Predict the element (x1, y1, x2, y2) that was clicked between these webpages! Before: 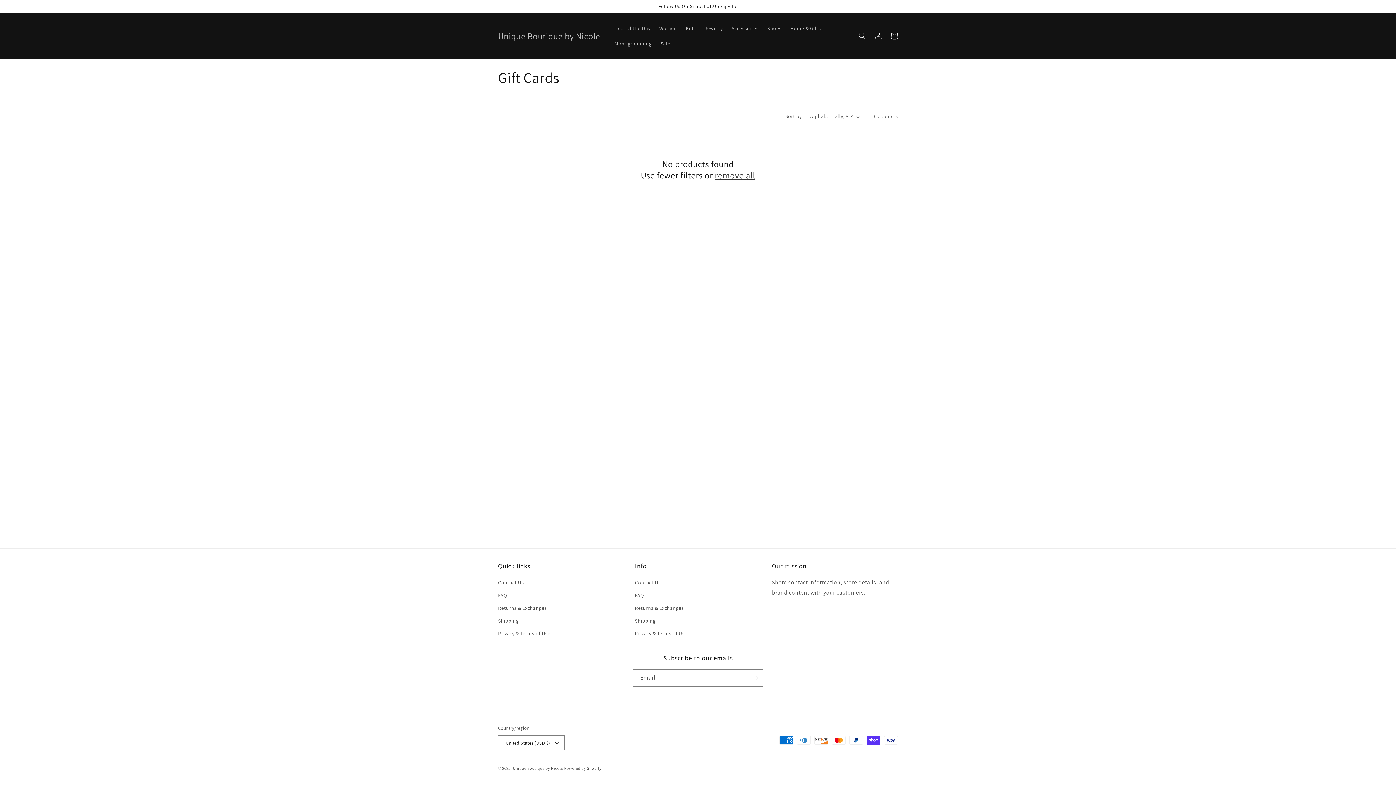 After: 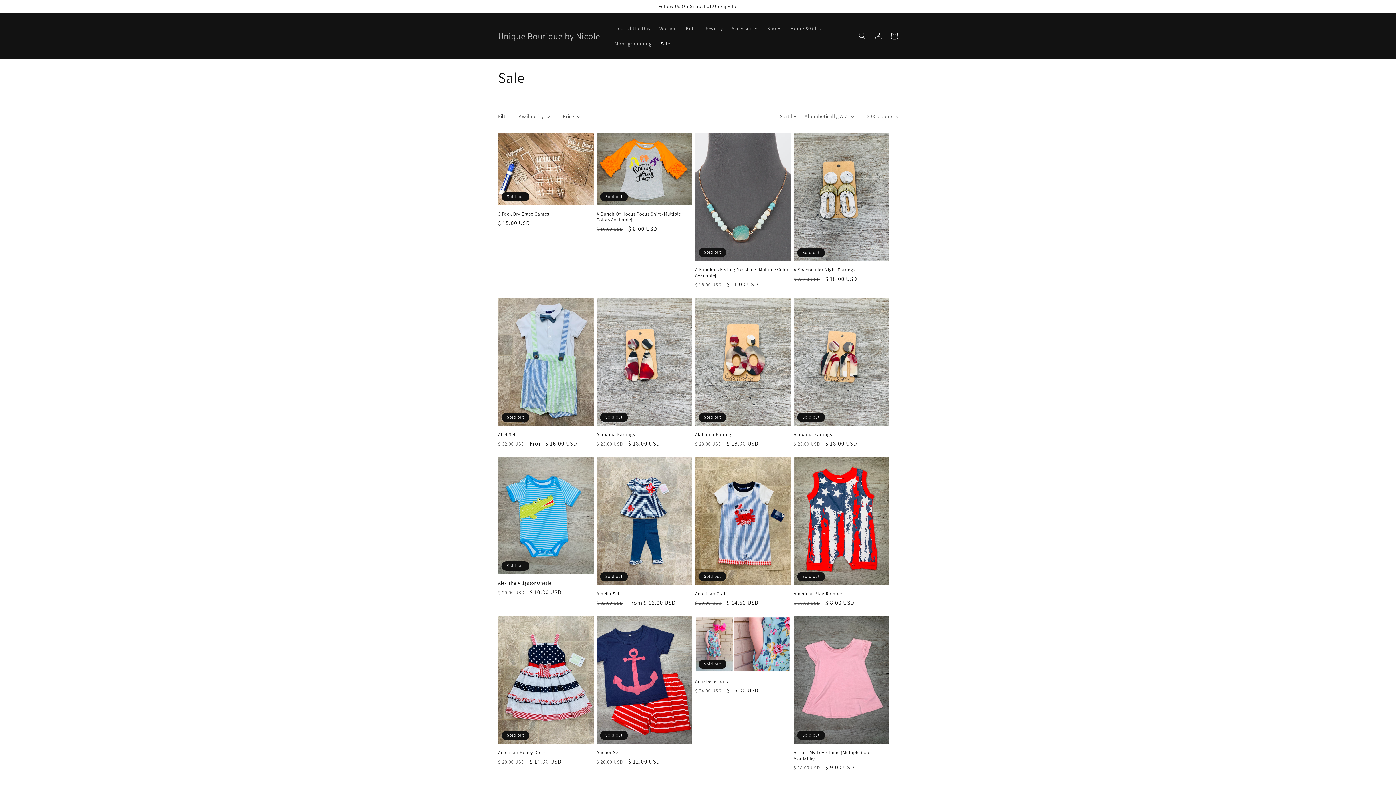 Action: bbox: (656, 36, 674, 51) label: Sale